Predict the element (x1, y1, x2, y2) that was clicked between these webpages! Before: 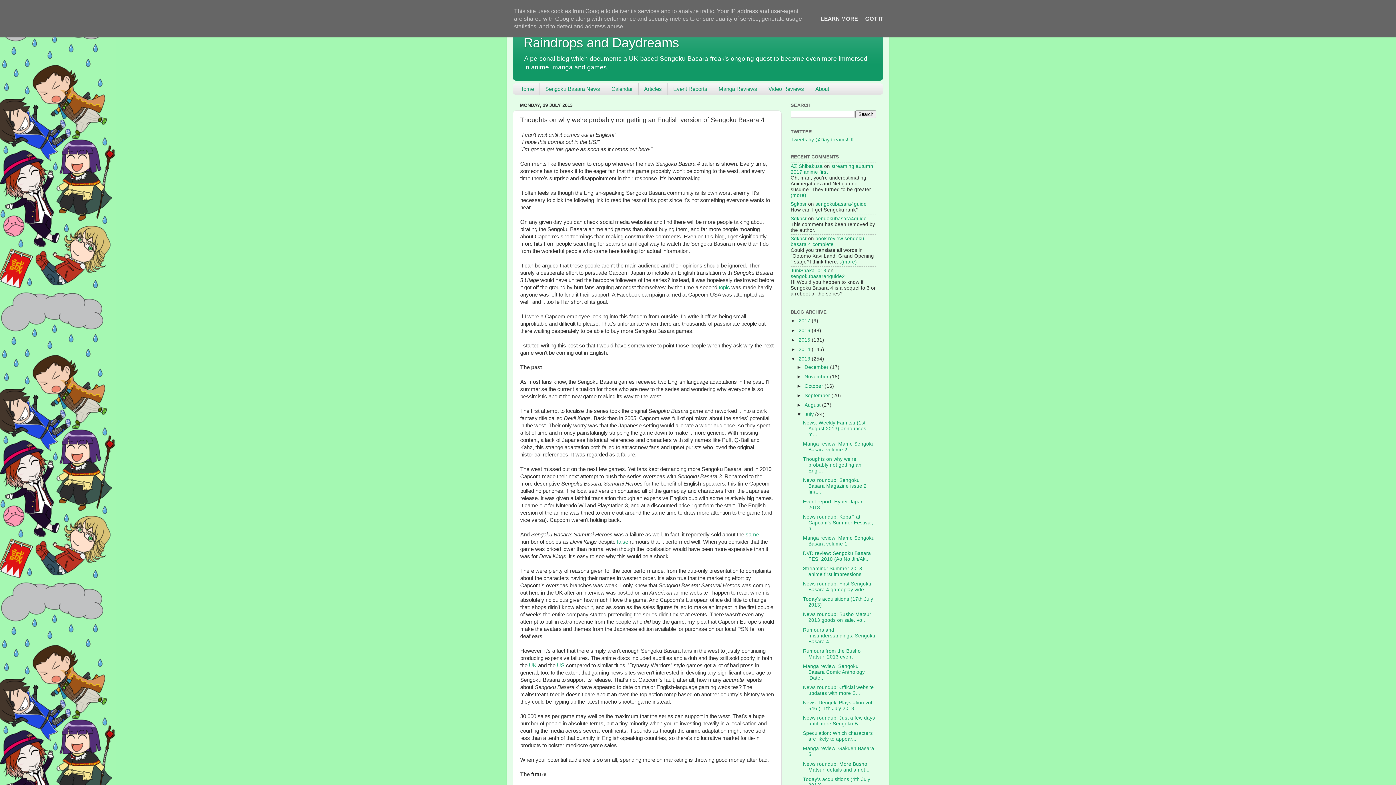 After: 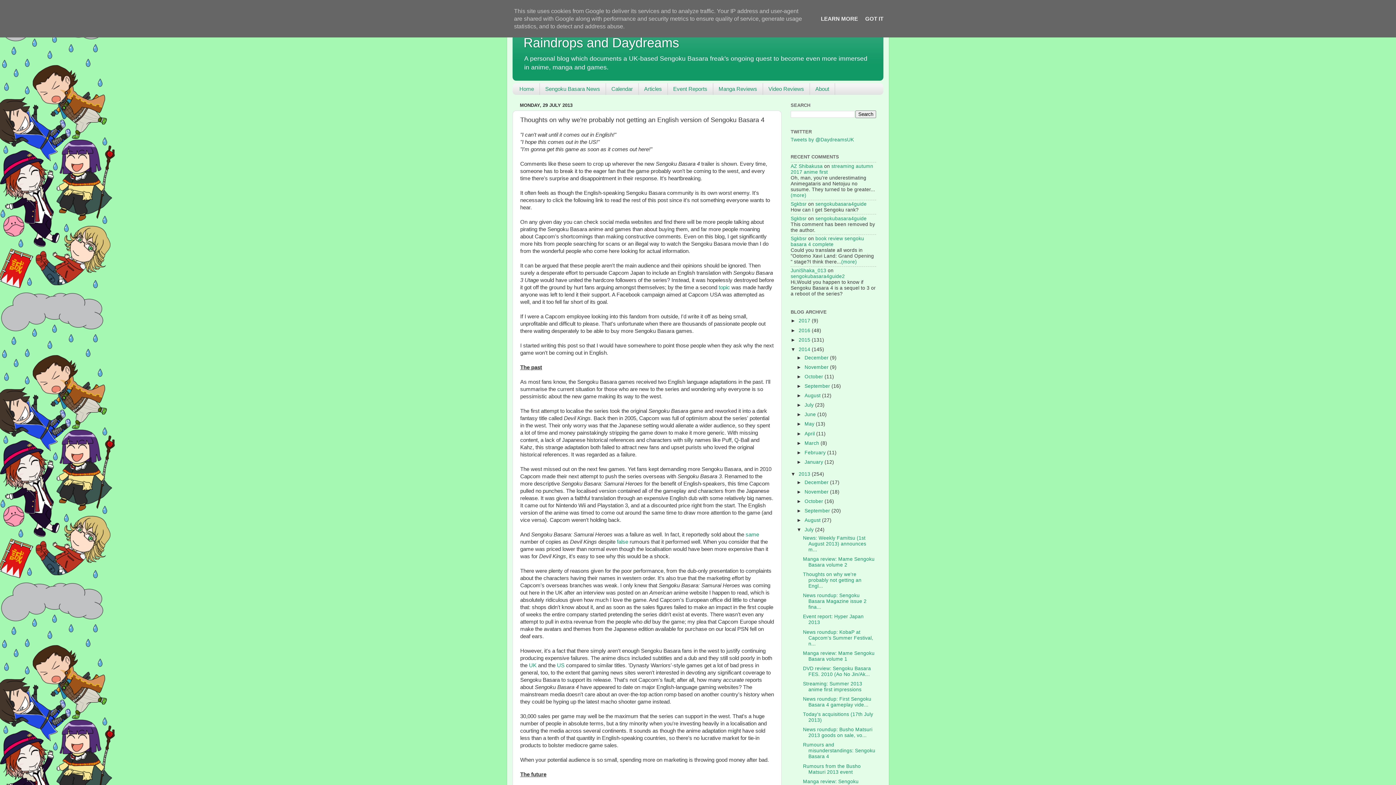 Action: bbox: (790, 346, 798, 352) label: ►  